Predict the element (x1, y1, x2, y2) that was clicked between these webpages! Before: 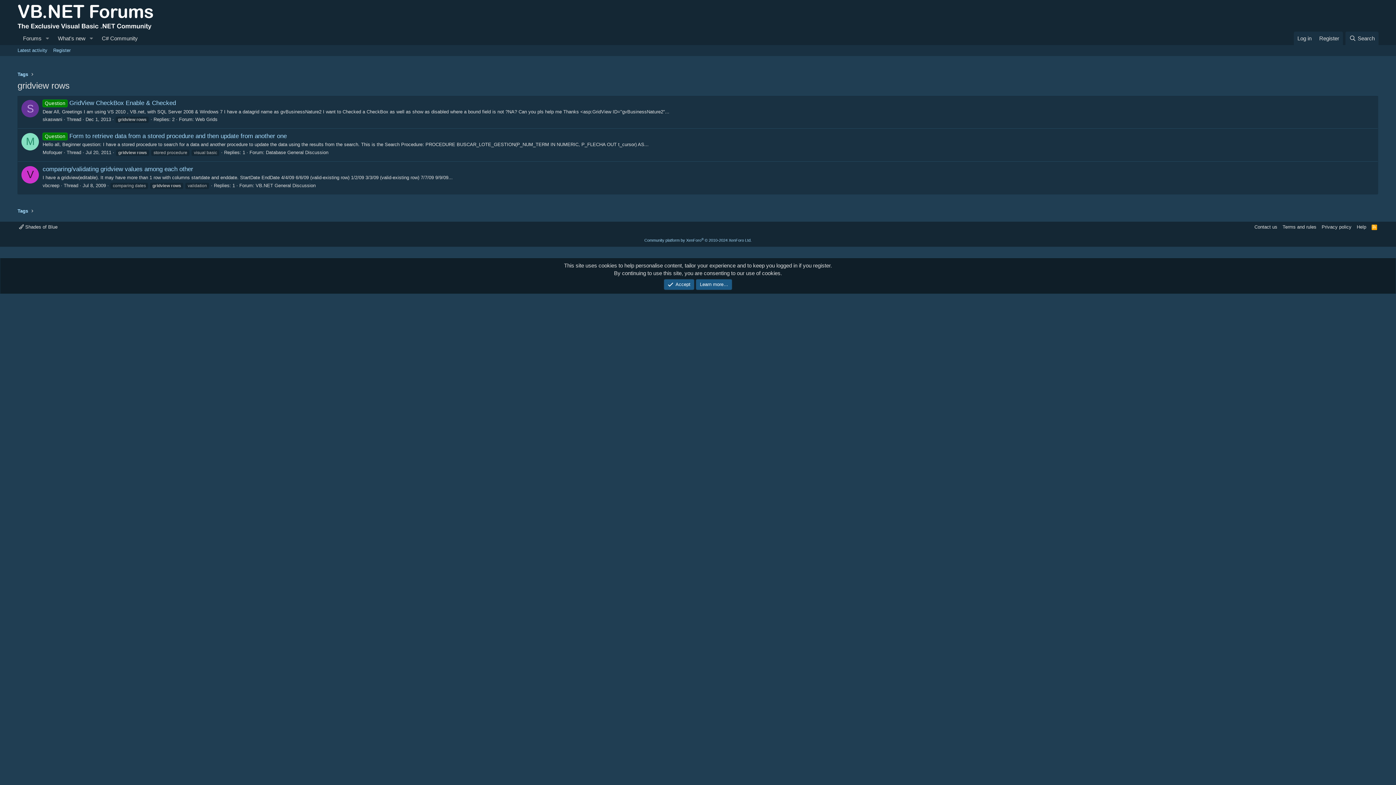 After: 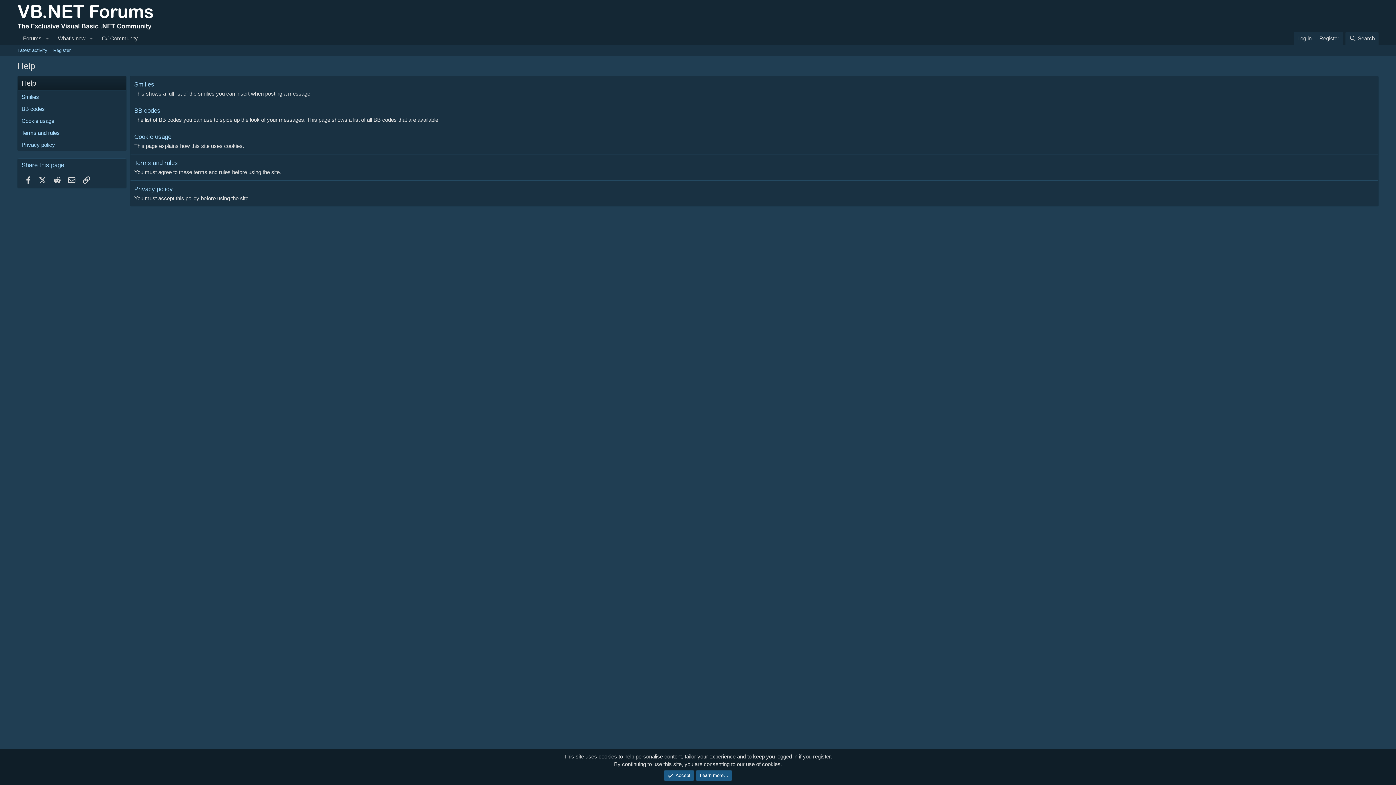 Action: label: Help bbox: (1355, 223, 1368, 230)